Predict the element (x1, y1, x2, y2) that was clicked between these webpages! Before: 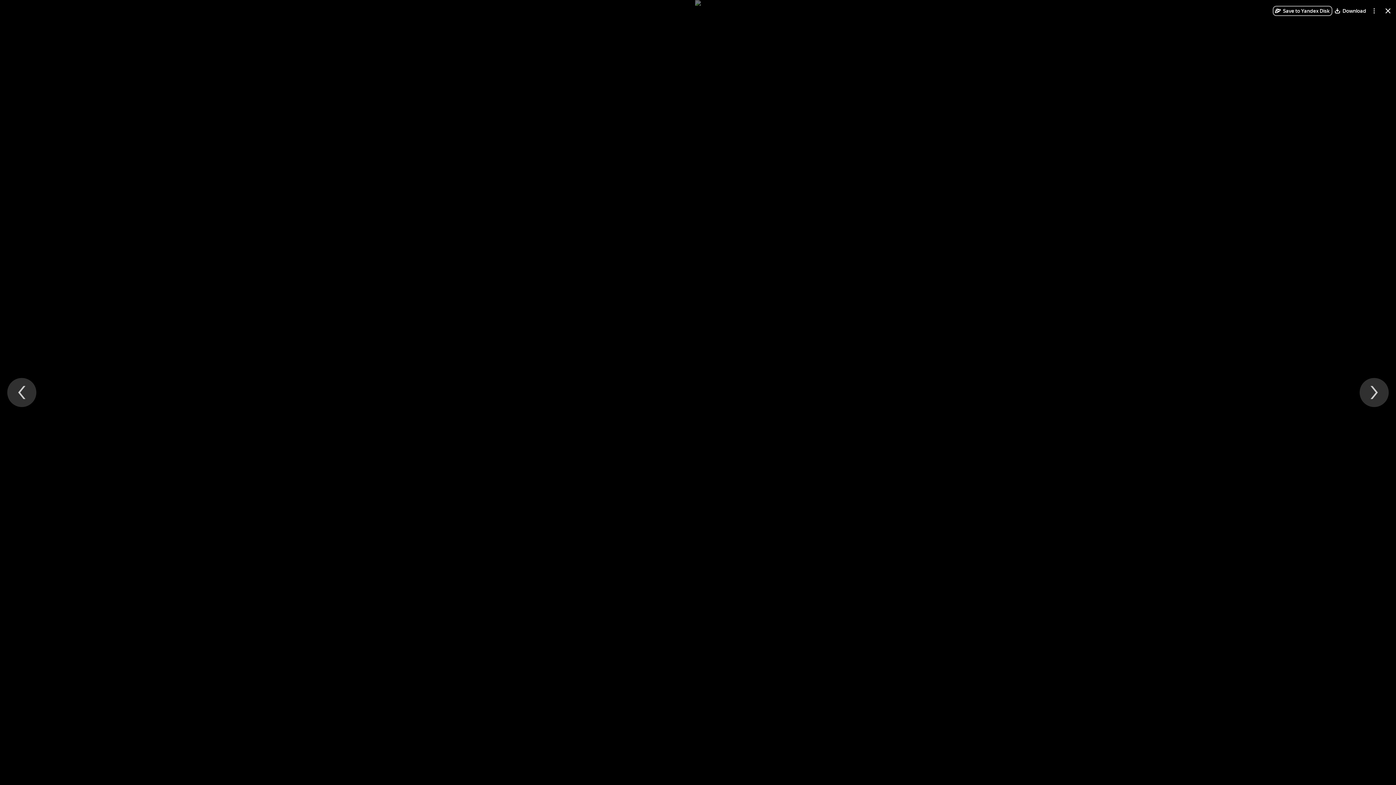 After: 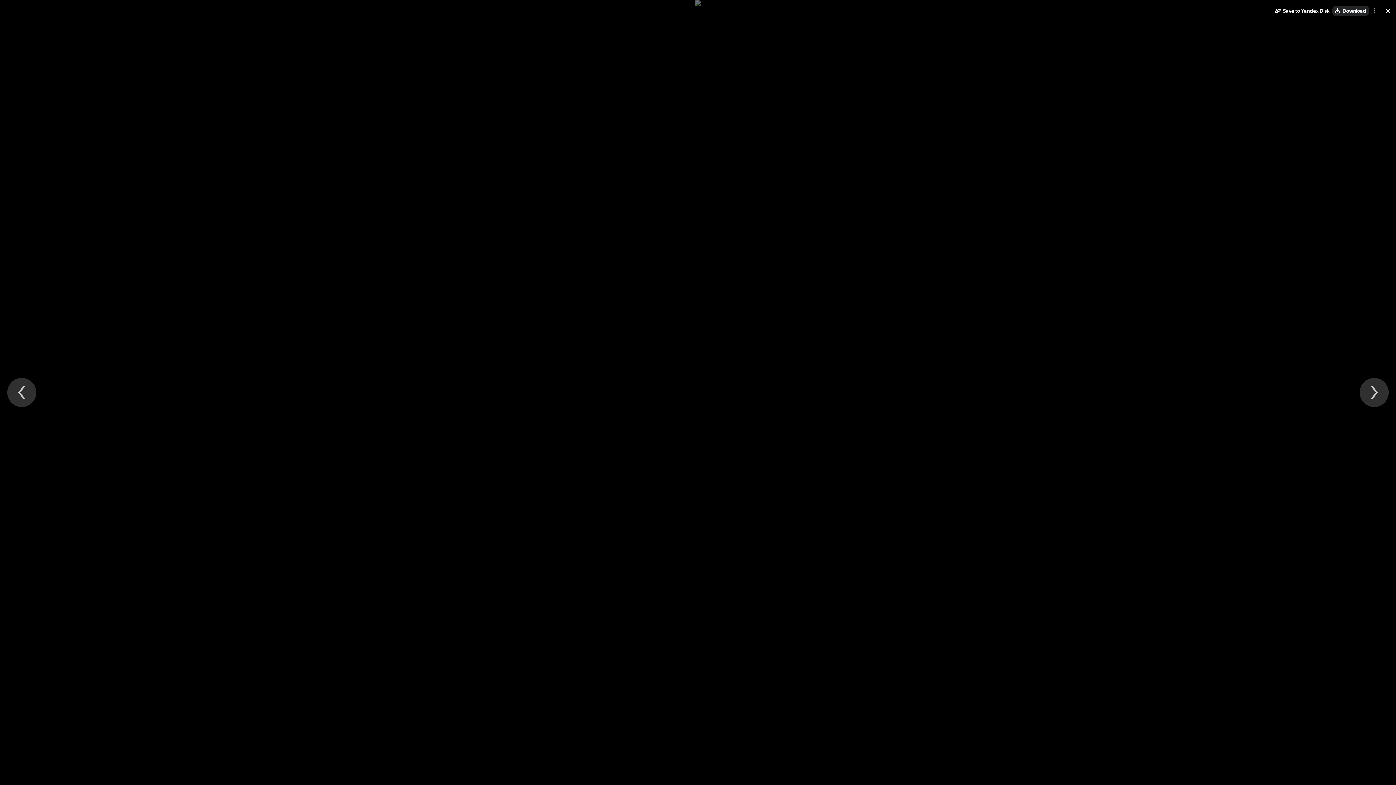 Action: label: Download bbox: (1332, 5, 1369, 16)